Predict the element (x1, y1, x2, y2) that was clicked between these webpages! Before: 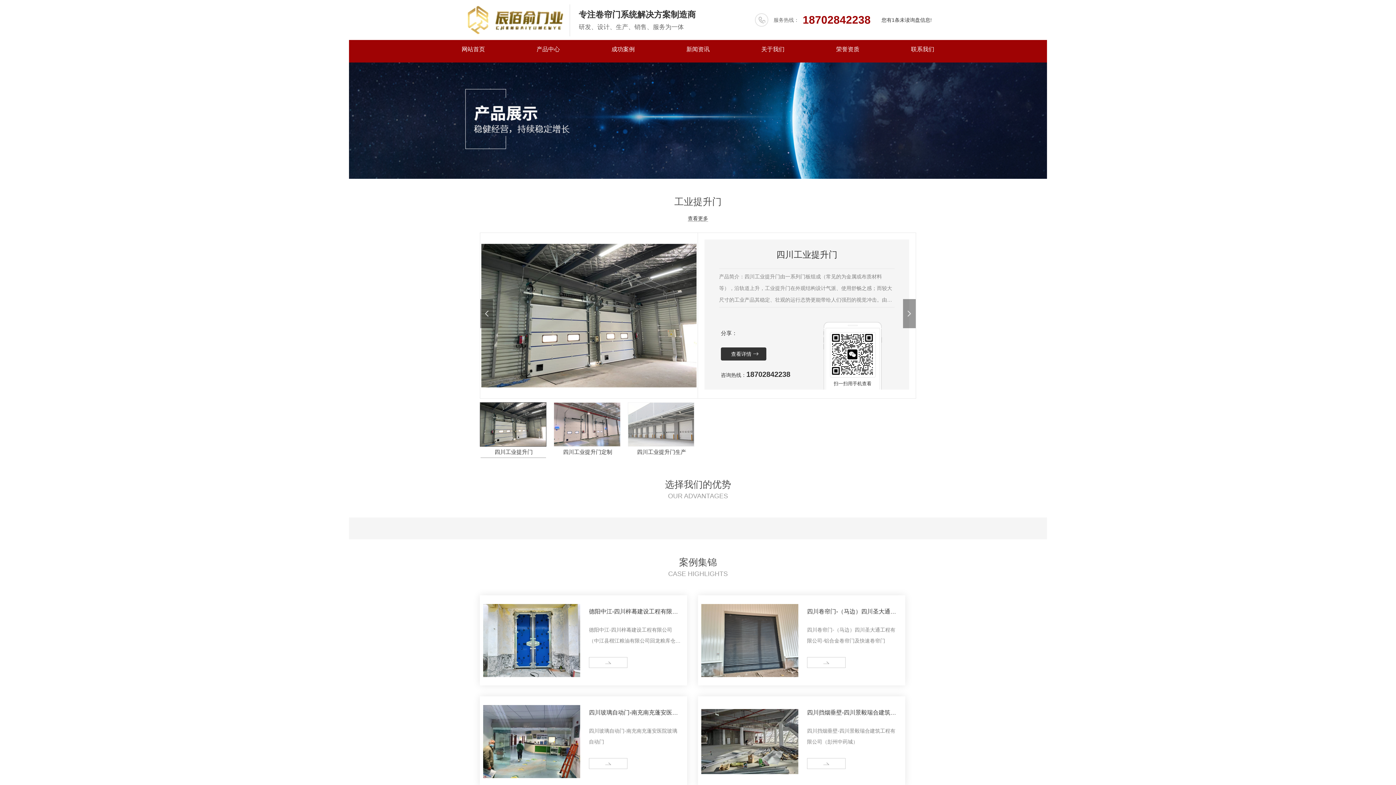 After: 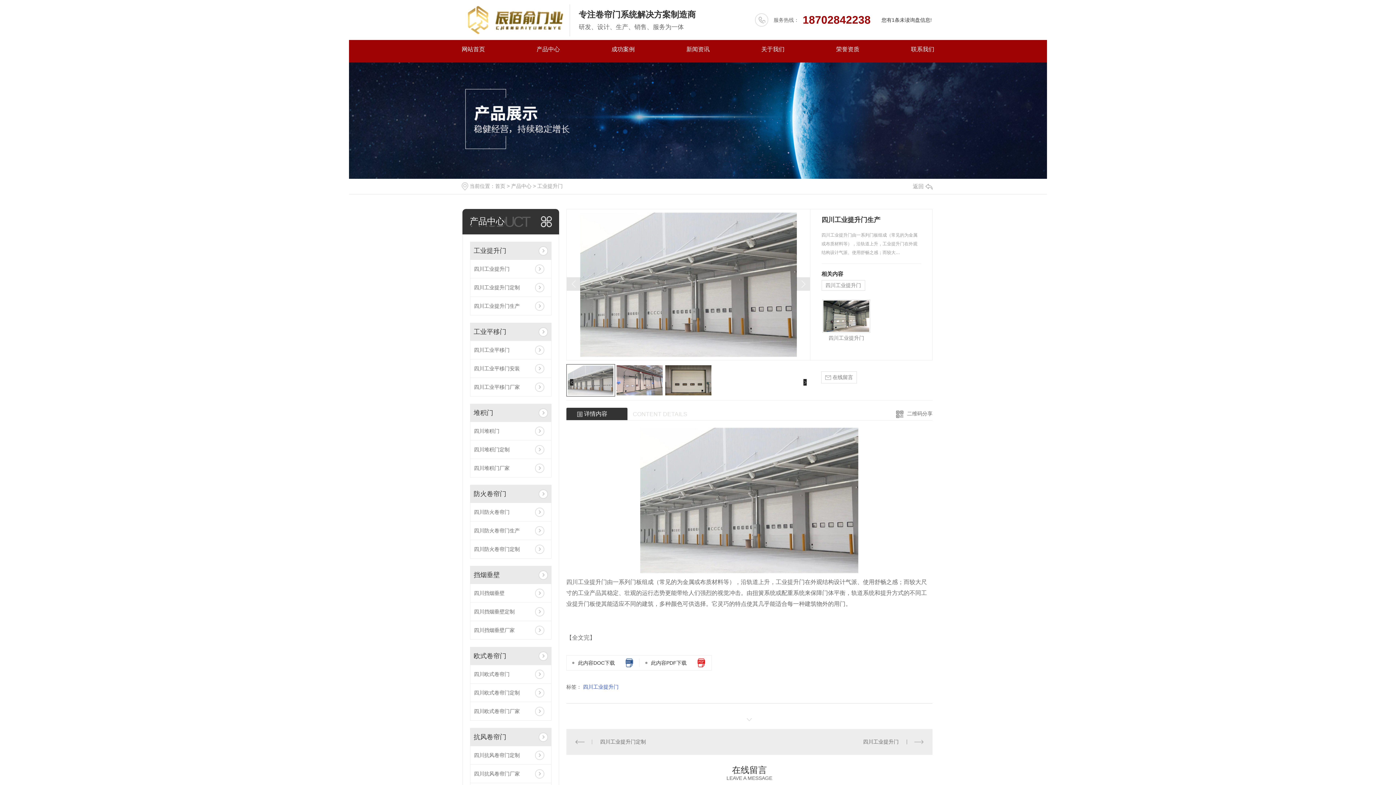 Action: label: 四川工业提升门生产 bbox: (628, 447, 693, 458)